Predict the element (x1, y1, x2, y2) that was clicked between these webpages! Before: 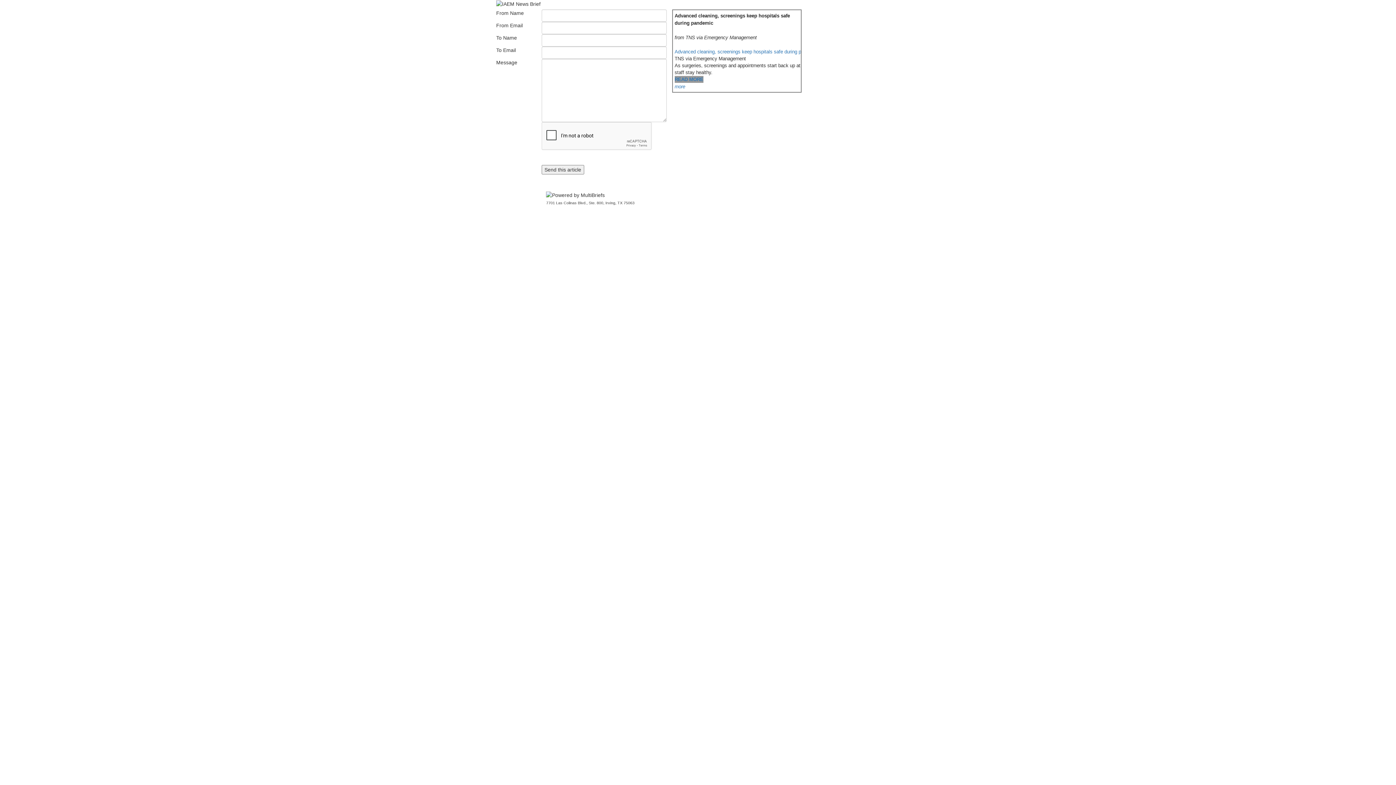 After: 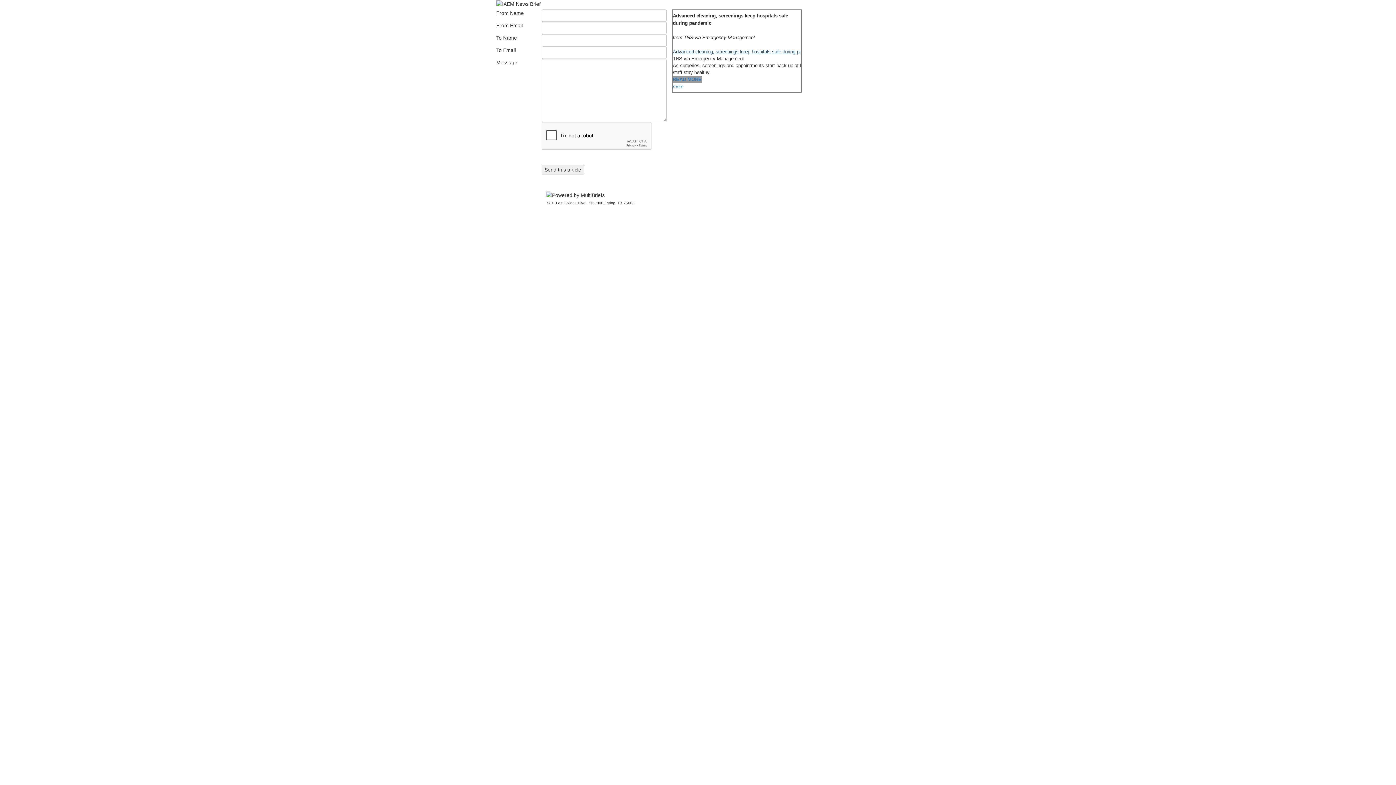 Action: bbox: (674, 49, 819, 54) label: Advanced cleaning, screenings keep hospitals safe during pandemic